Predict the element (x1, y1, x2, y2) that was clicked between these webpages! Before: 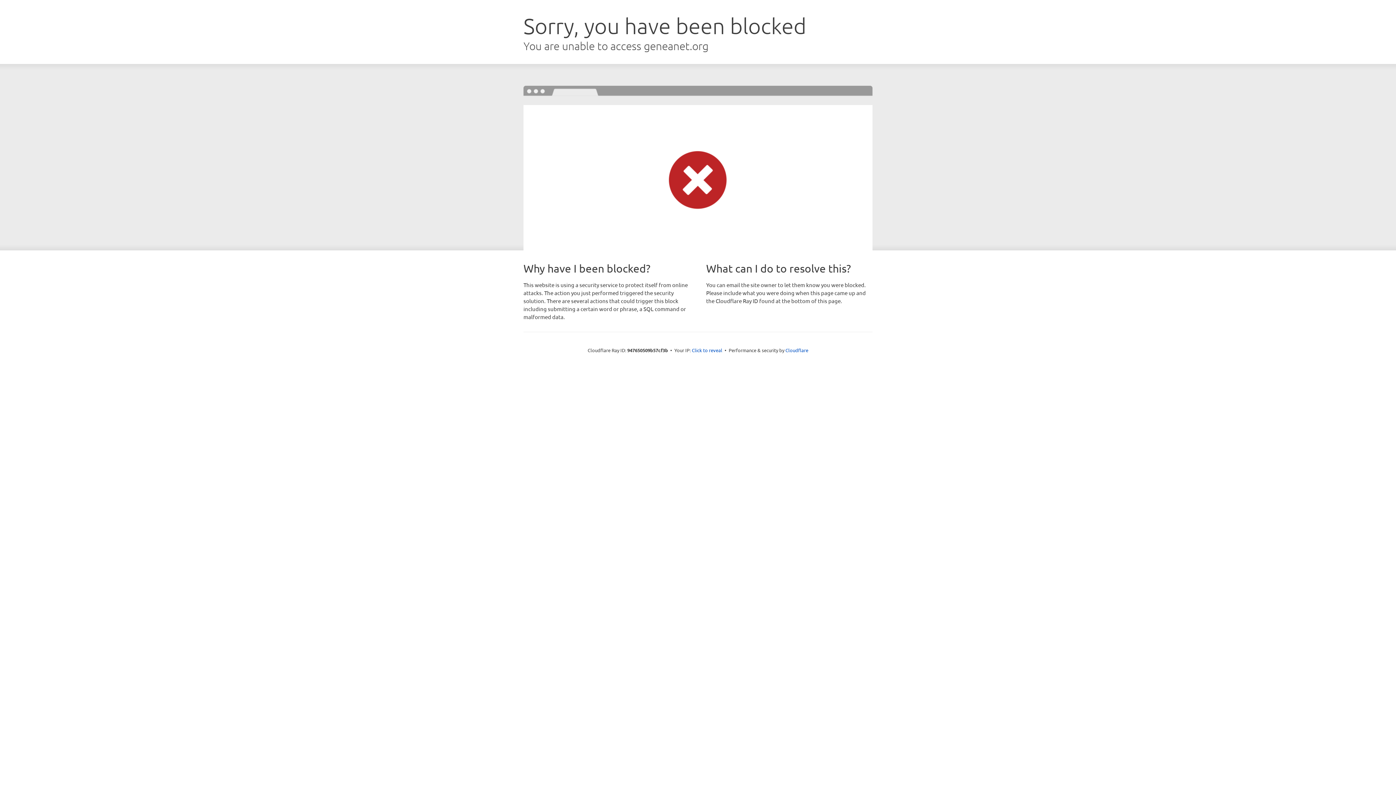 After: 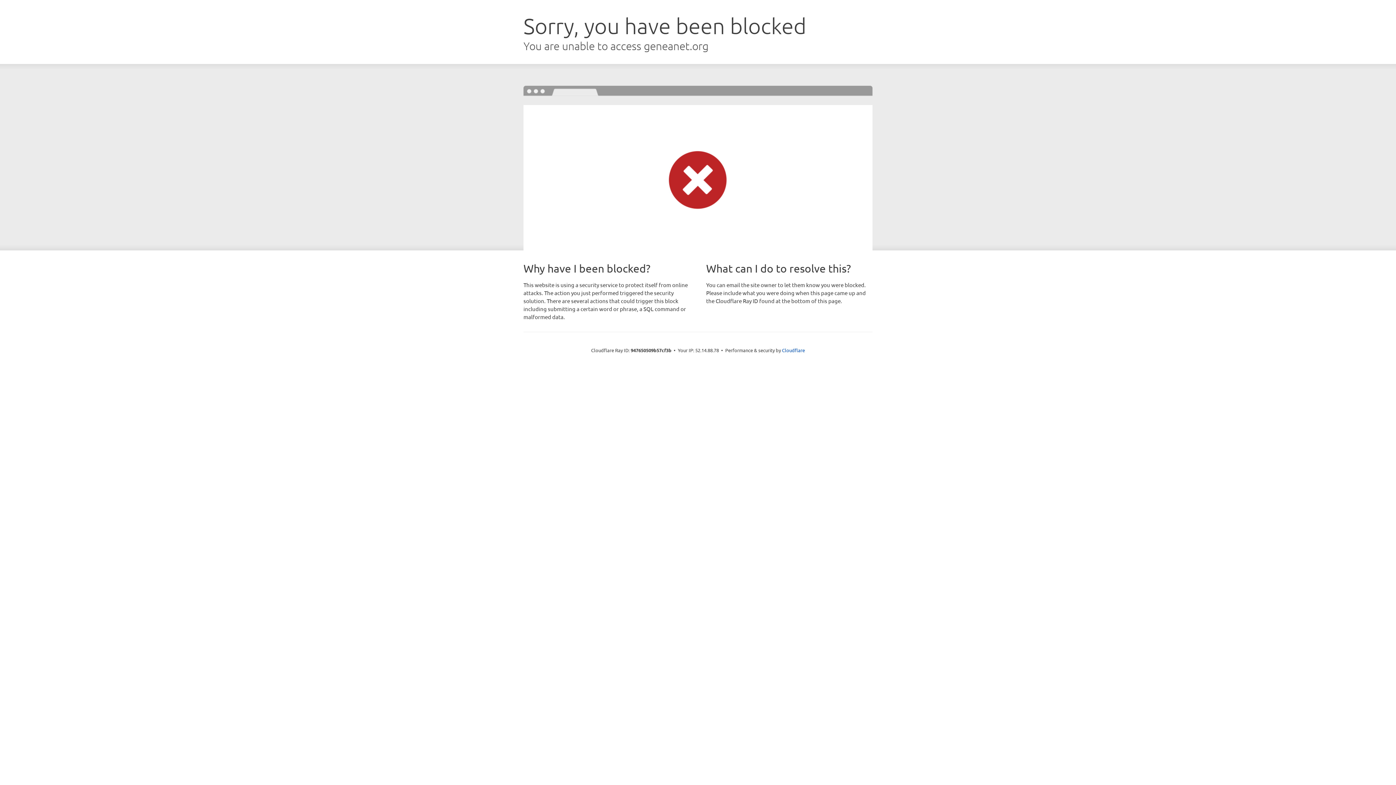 Action: label: Click to reveal bbox: (692, 346, 722, 353)